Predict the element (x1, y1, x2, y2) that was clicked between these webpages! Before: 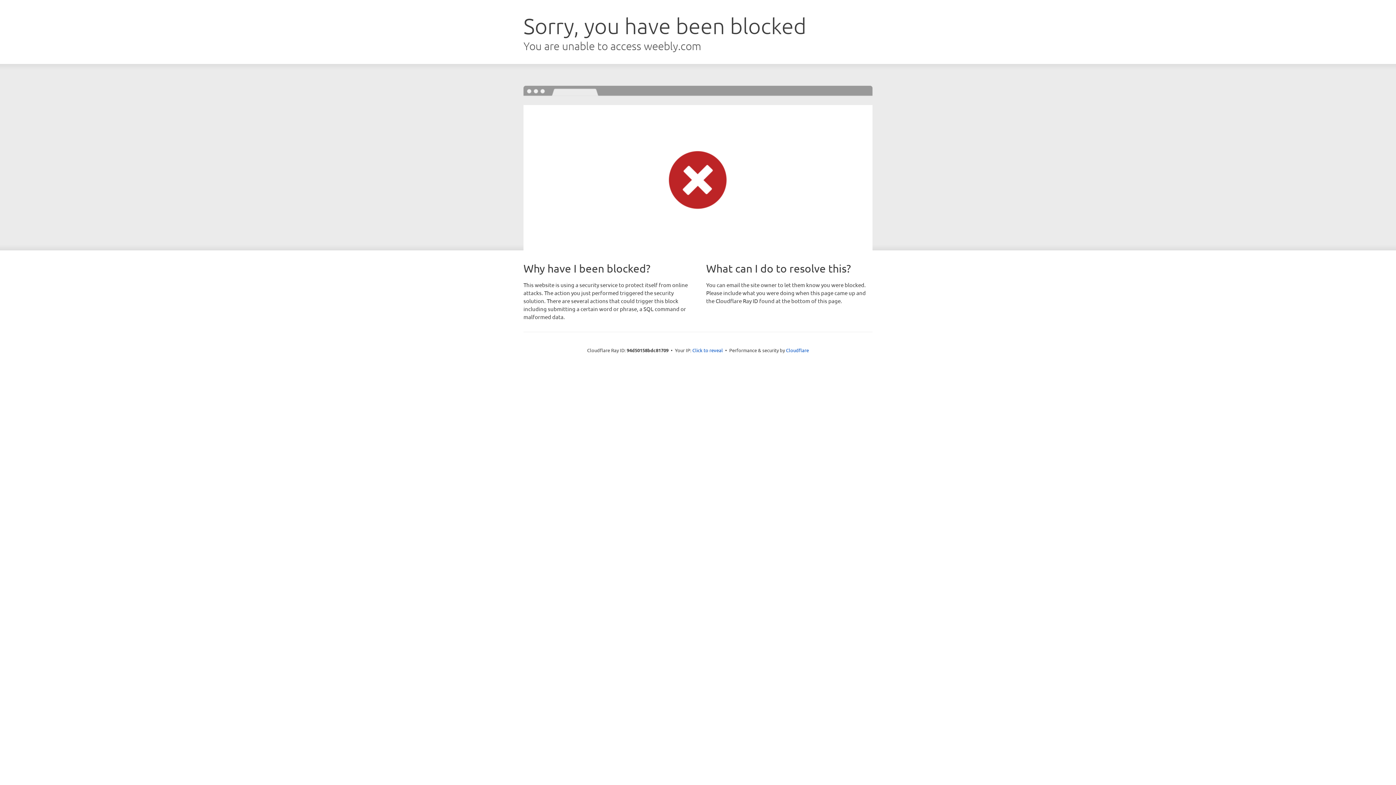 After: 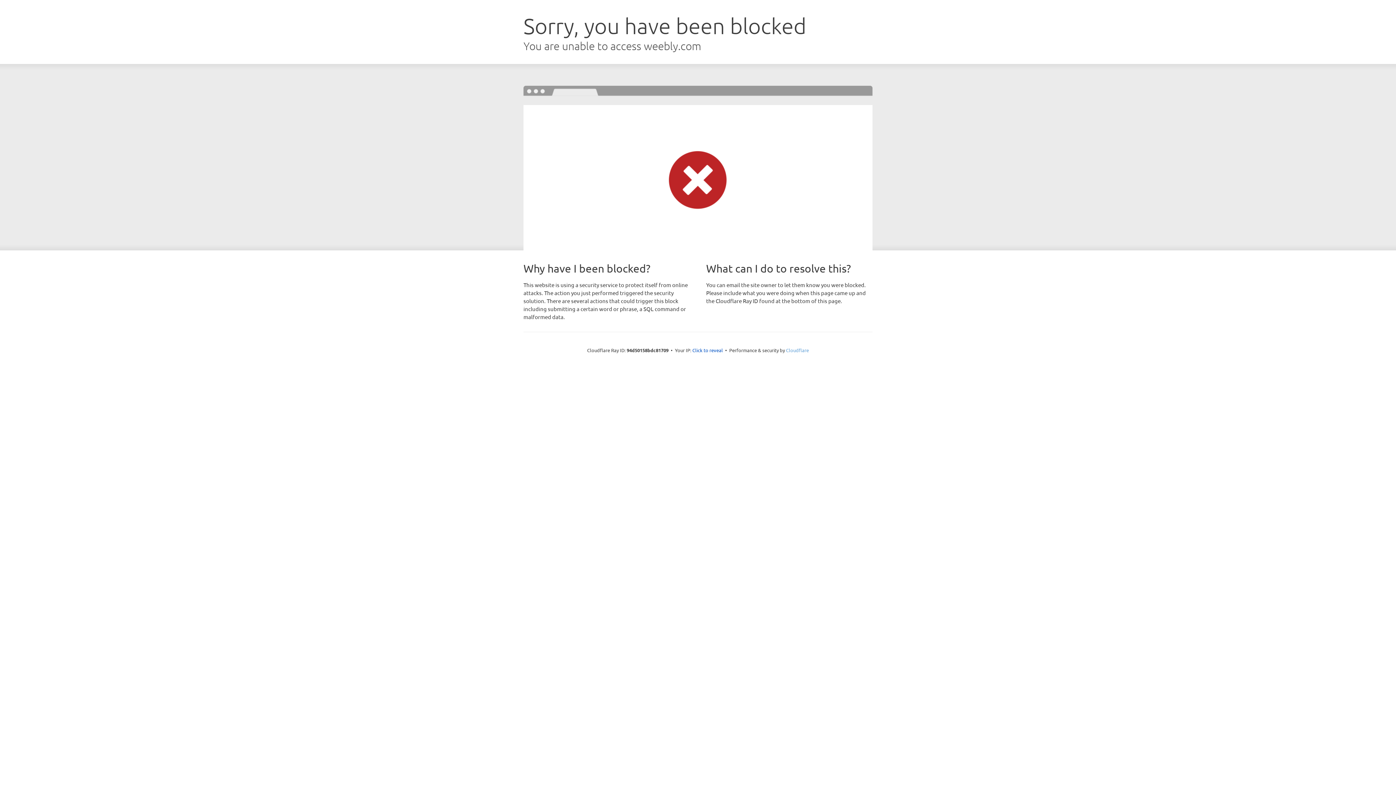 Action: label: Cloudflare bbox: (786, 347, 809, 353)